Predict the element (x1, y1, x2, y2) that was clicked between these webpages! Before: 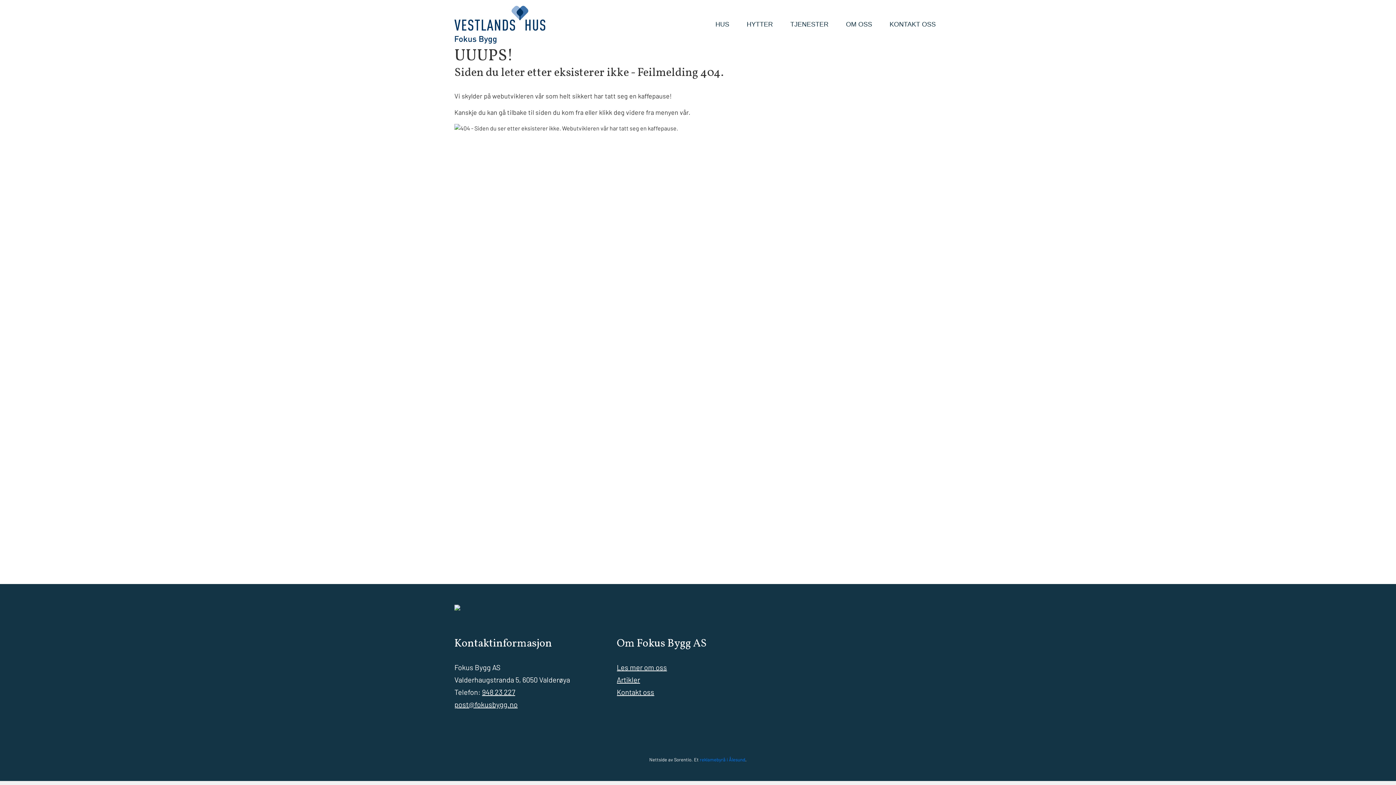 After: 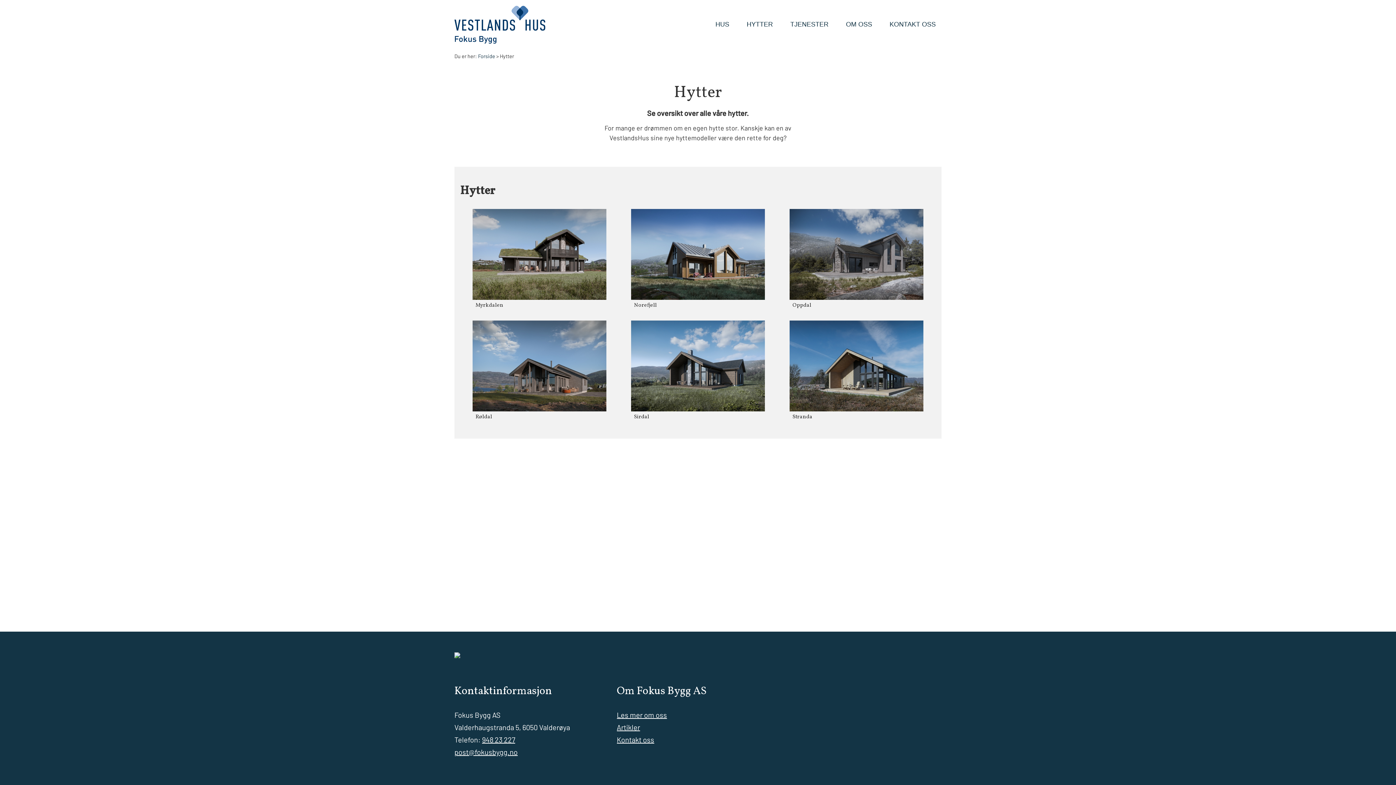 Action: label: HYTTER bbox: (746, 17, 773, 28)